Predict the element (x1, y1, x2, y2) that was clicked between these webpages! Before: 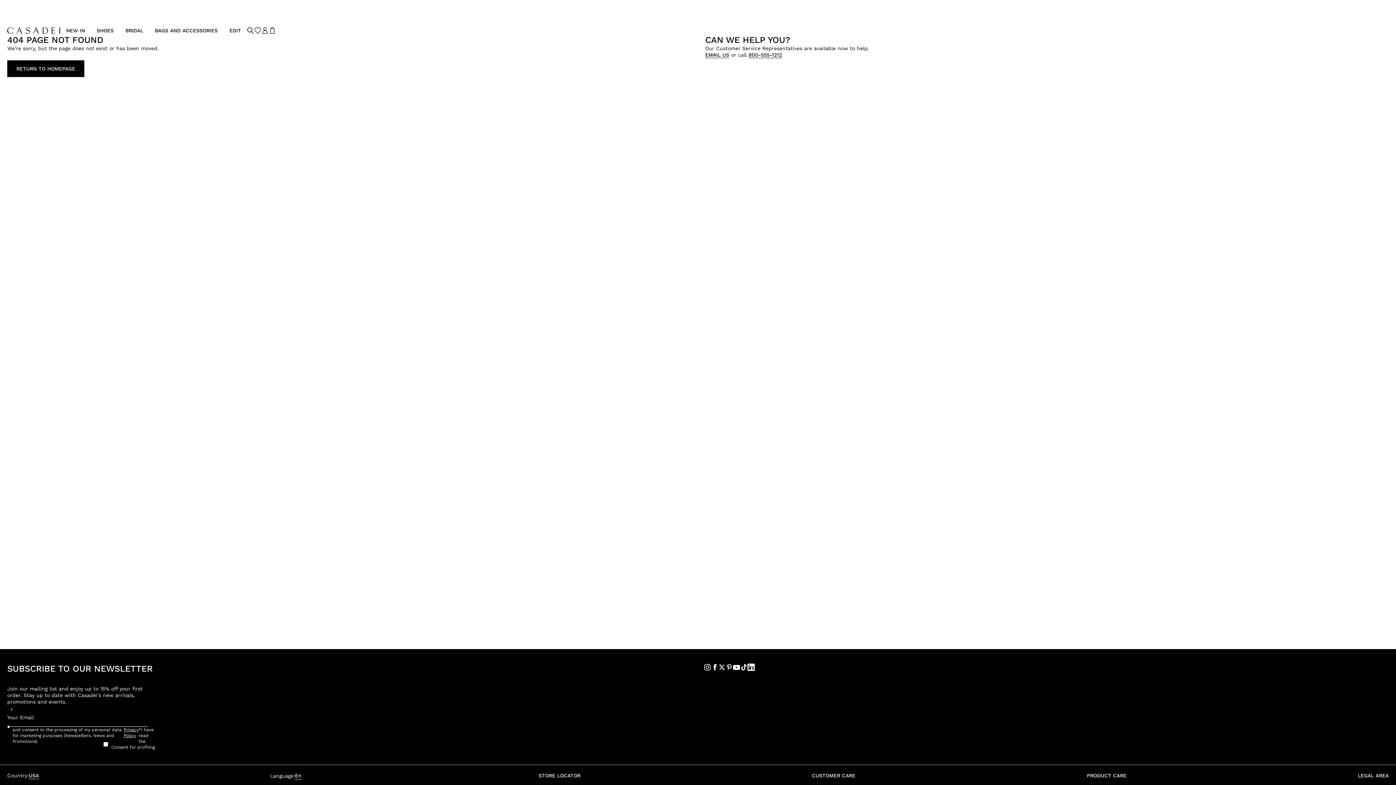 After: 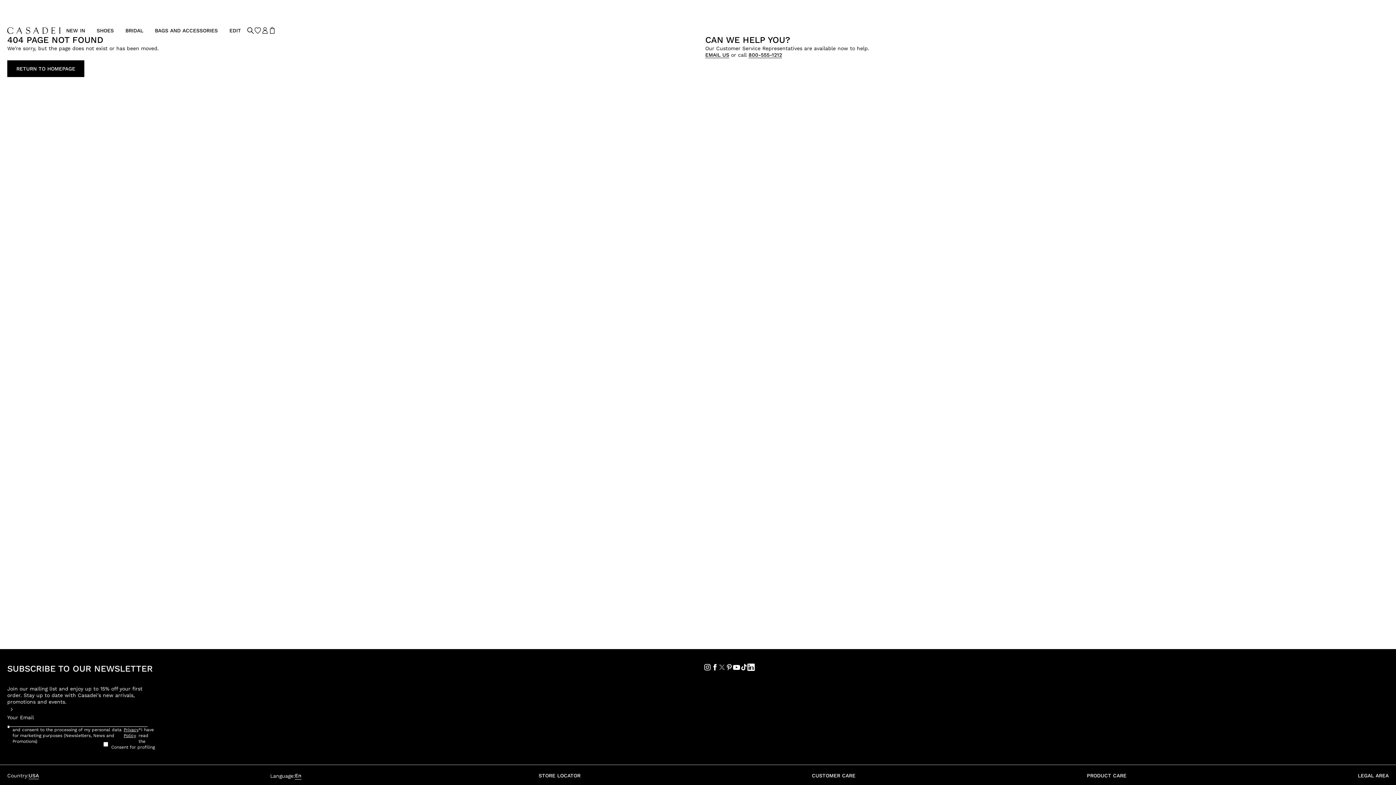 Action: bbox: (718, 664, 725, 671)